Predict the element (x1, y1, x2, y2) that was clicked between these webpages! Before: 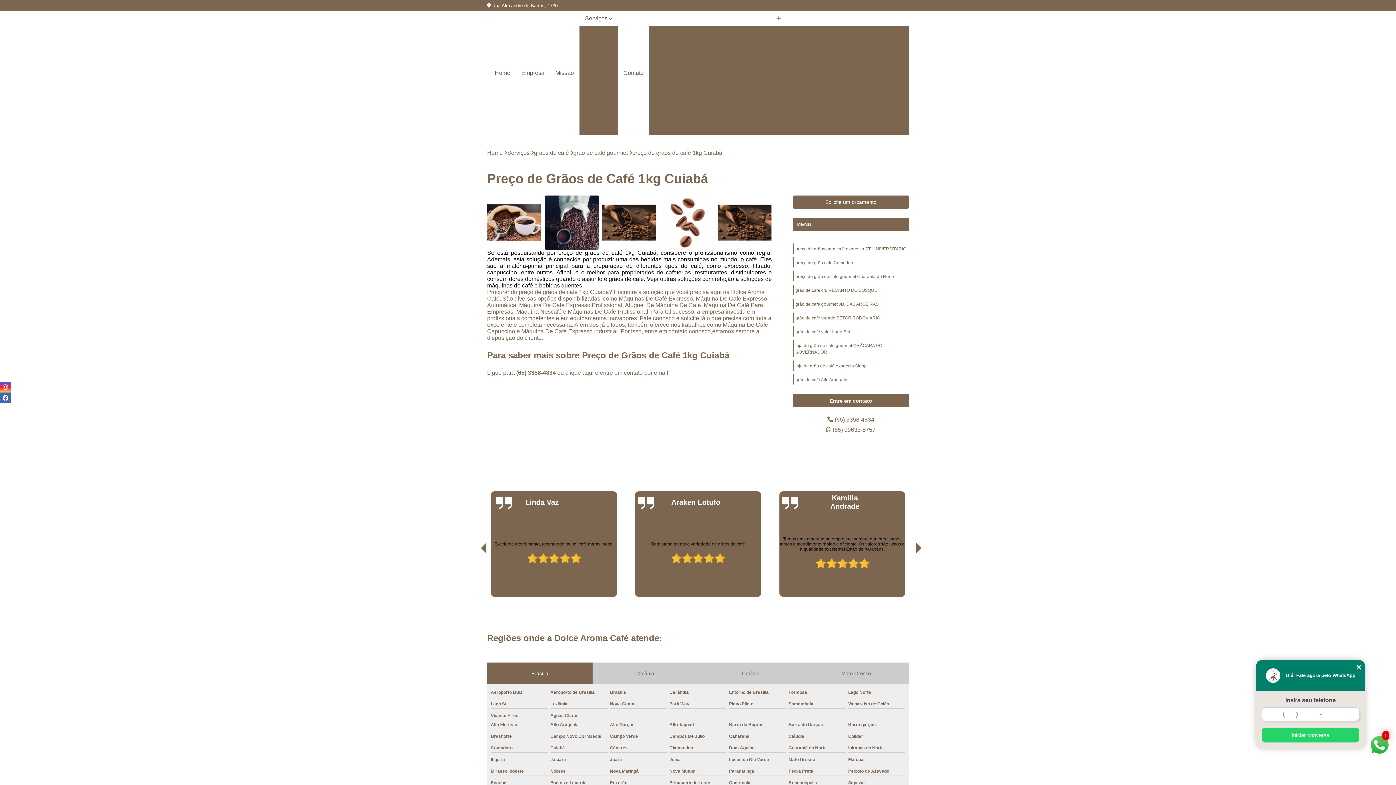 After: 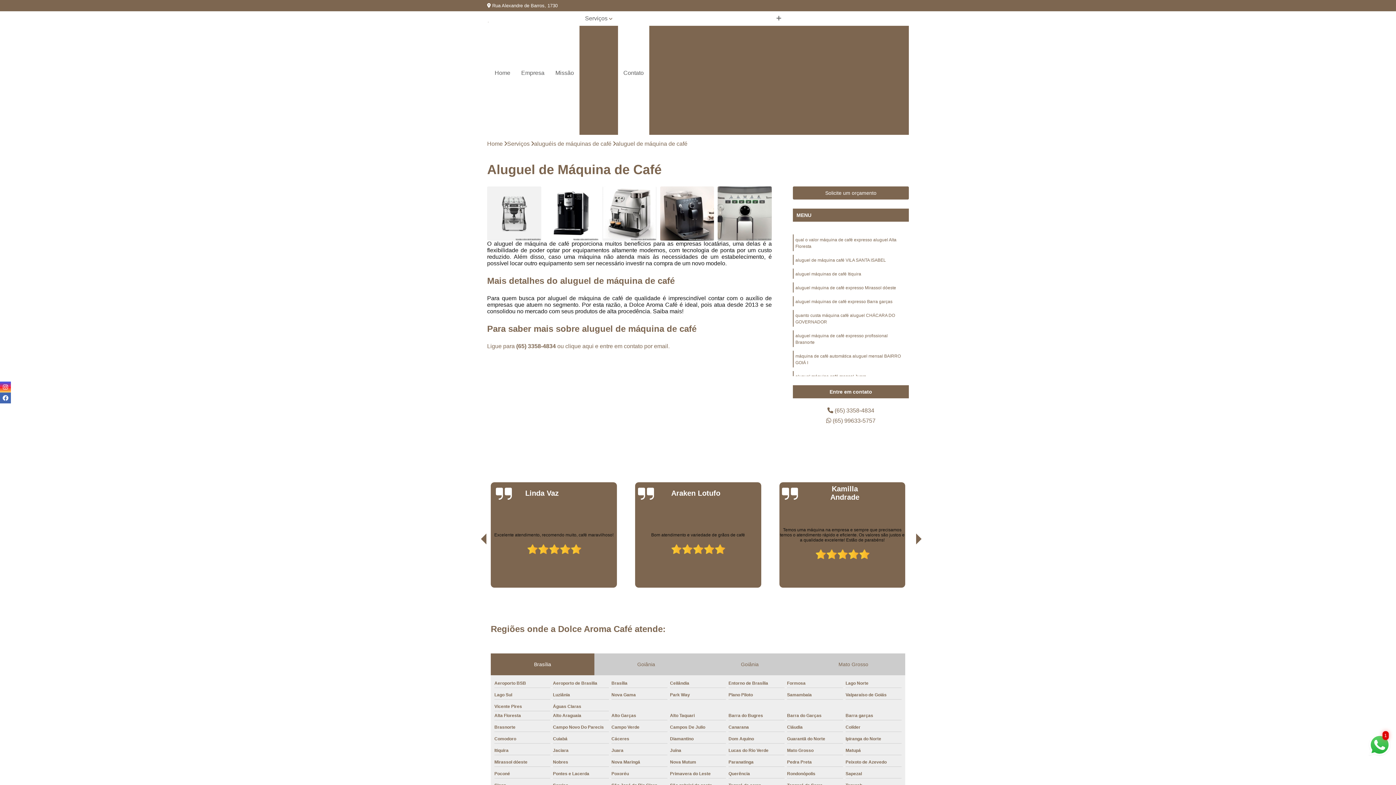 Action: bbox: (775, 25, 858, 38) label: Aluguel de Máquina de Café